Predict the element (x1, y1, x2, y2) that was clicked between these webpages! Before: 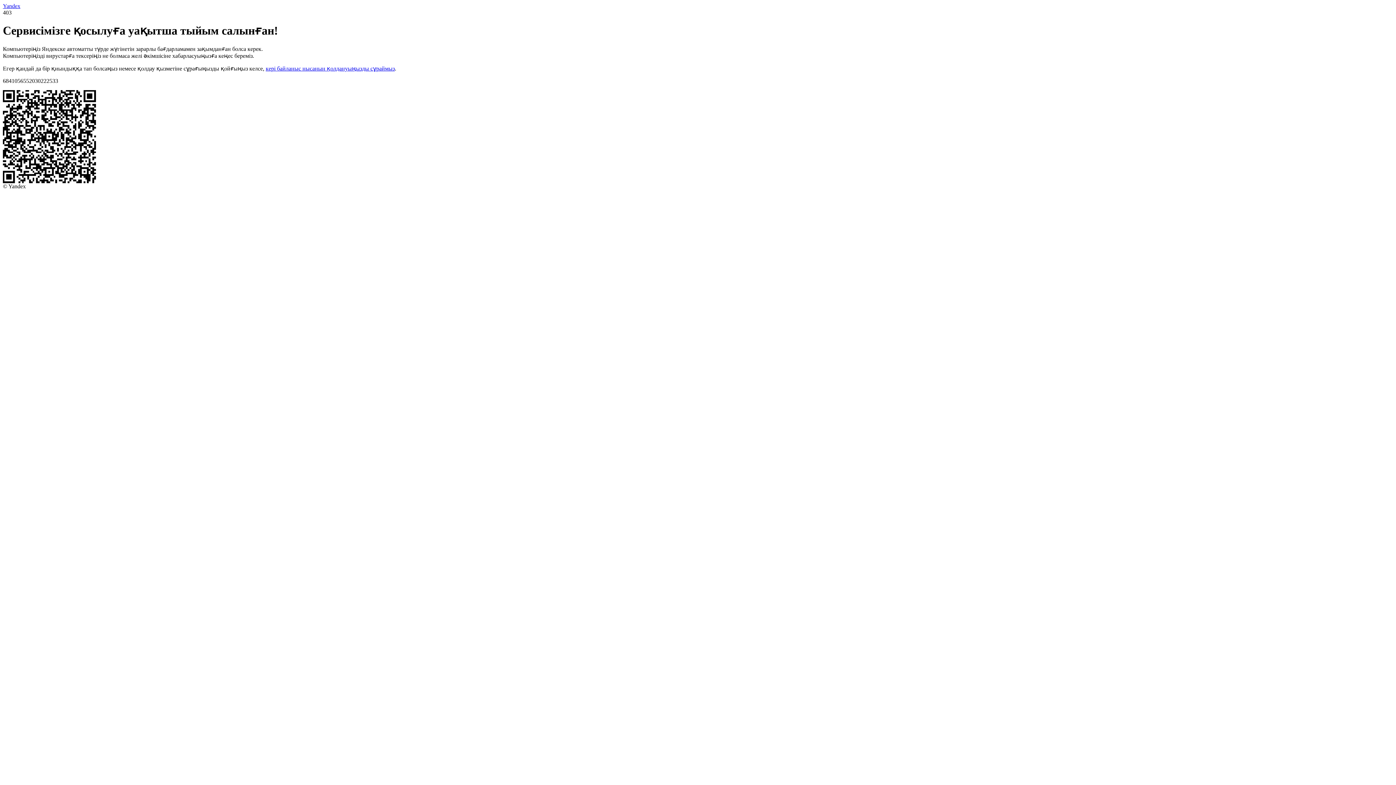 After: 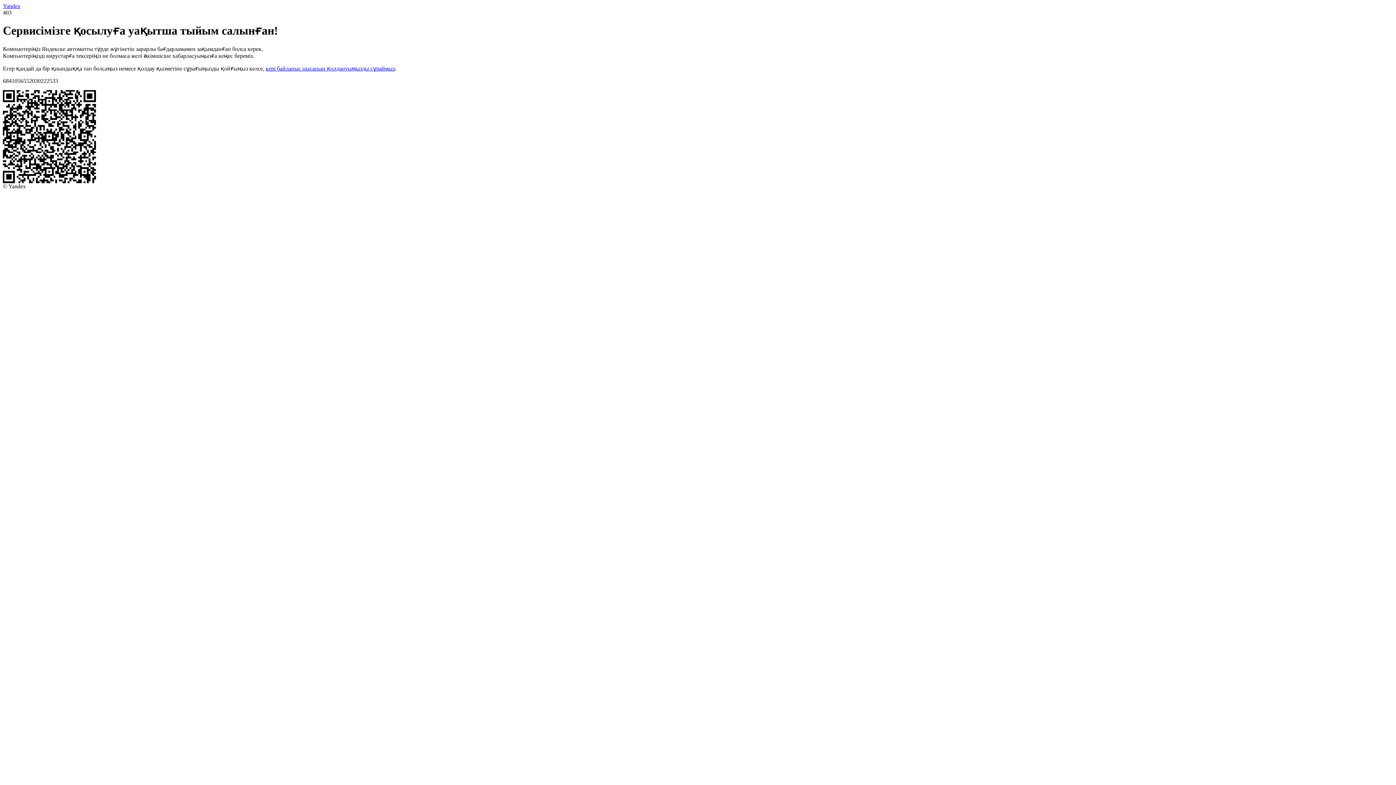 Action: label: Yandex bbox: (2, 2, 20, 9)